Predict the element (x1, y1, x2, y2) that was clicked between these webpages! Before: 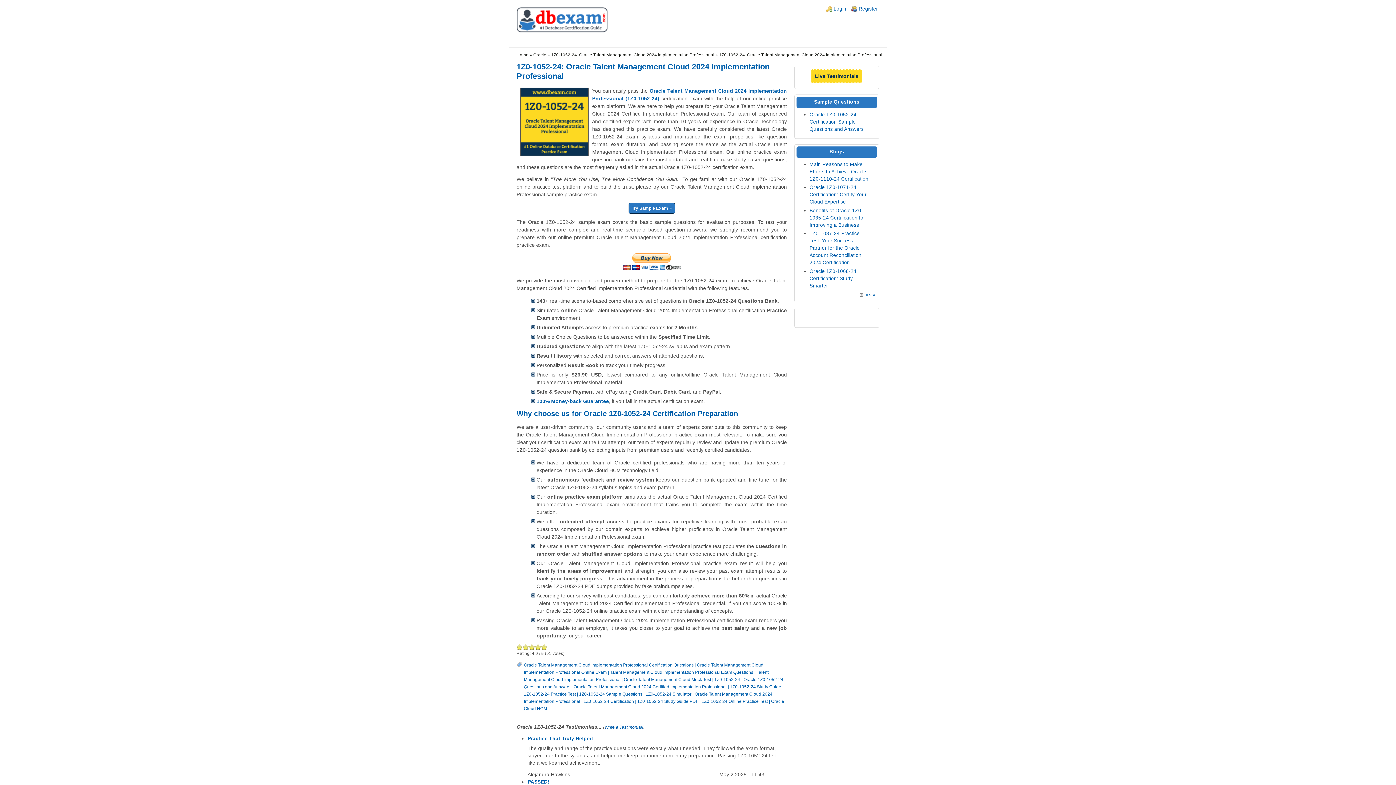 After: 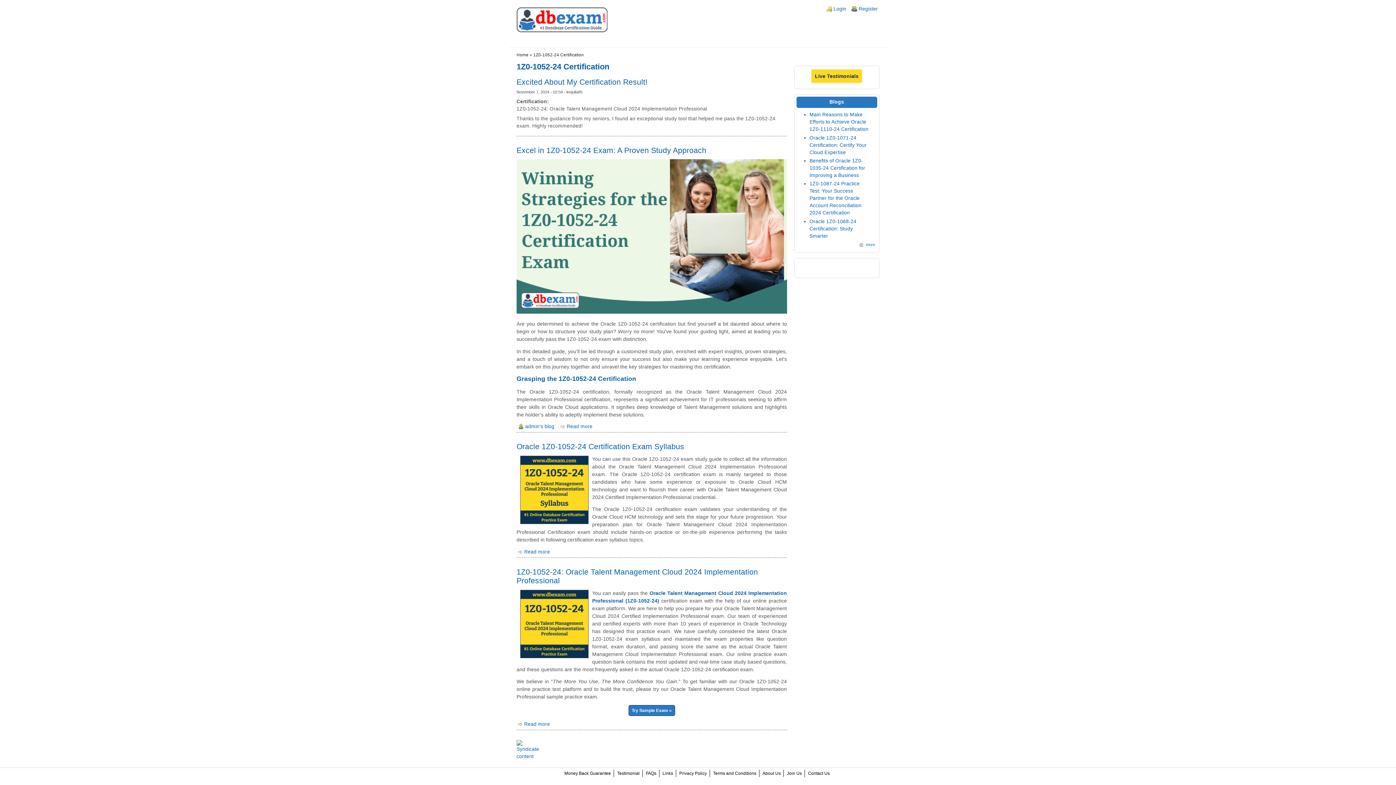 Action: bbox: (583, 699, 634, 704) label: 1Z0-1052-24 Certification